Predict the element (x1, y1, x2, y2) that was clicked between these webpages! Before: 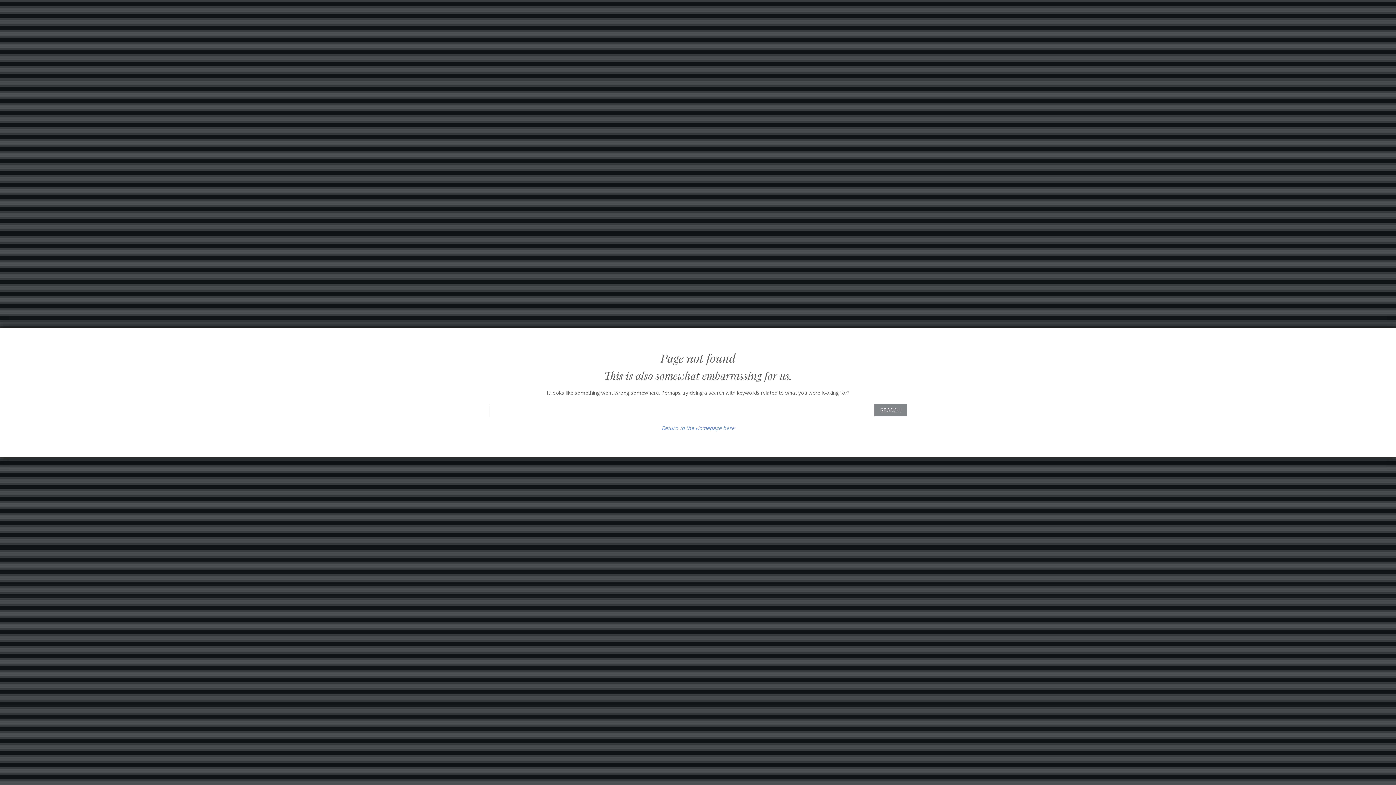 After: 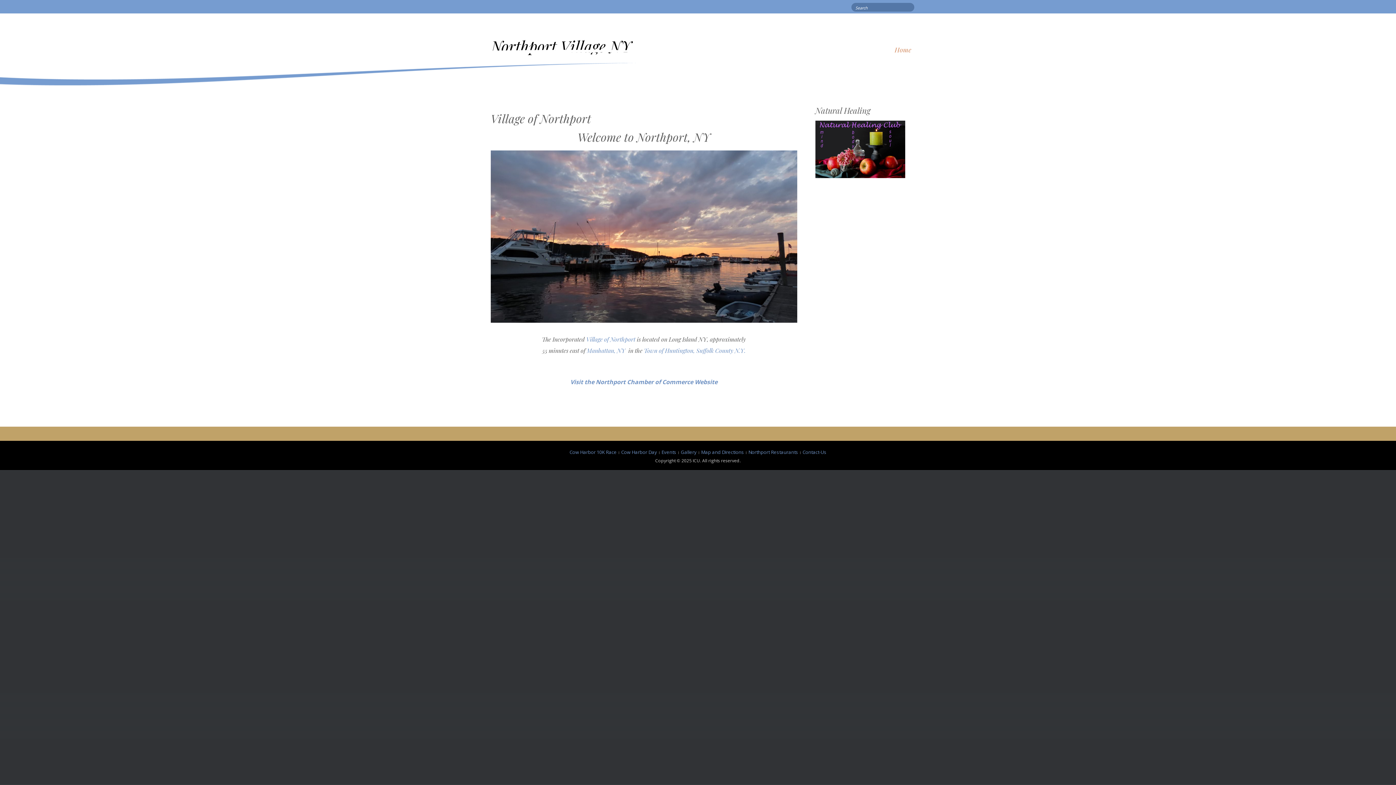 Action: bbox: (661, 424, 734, 431) label: Return to the Homepage here